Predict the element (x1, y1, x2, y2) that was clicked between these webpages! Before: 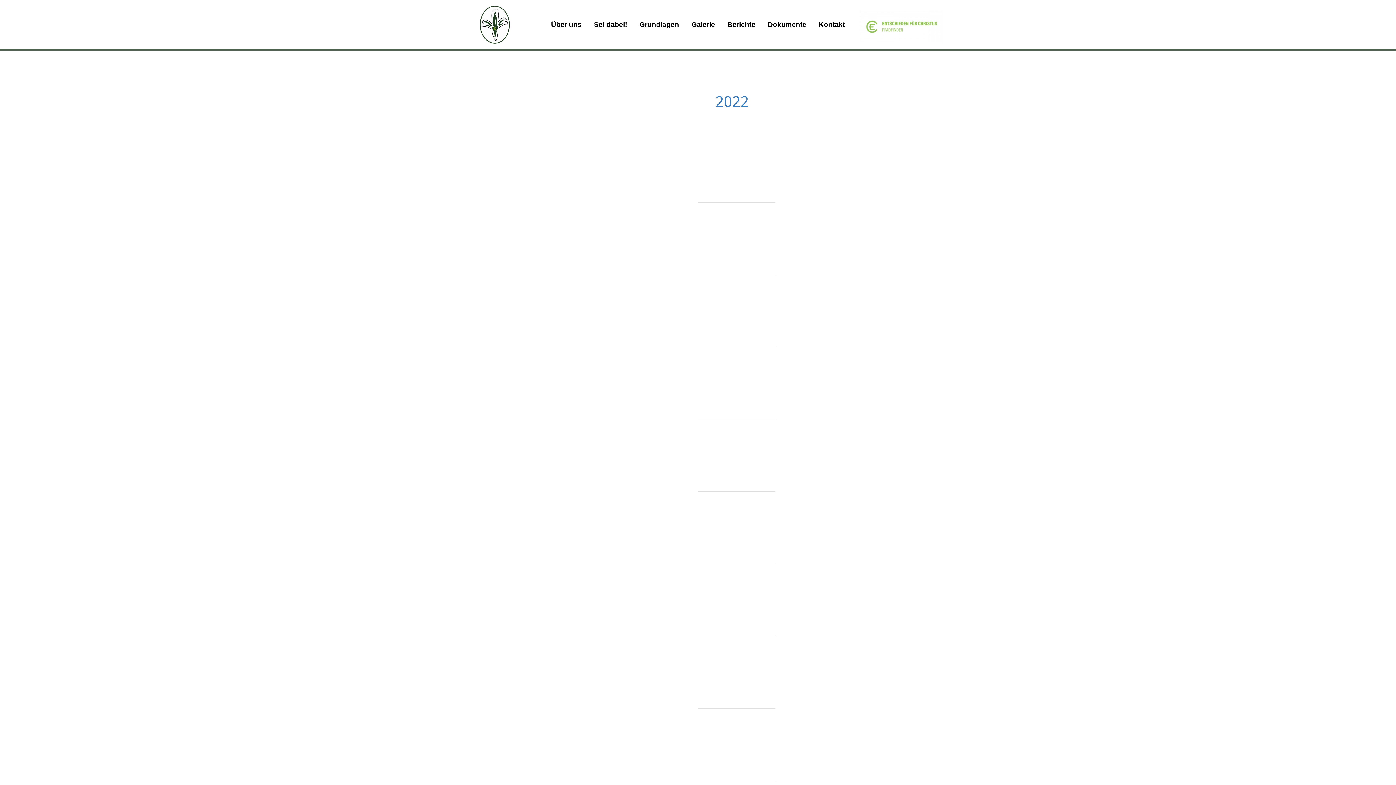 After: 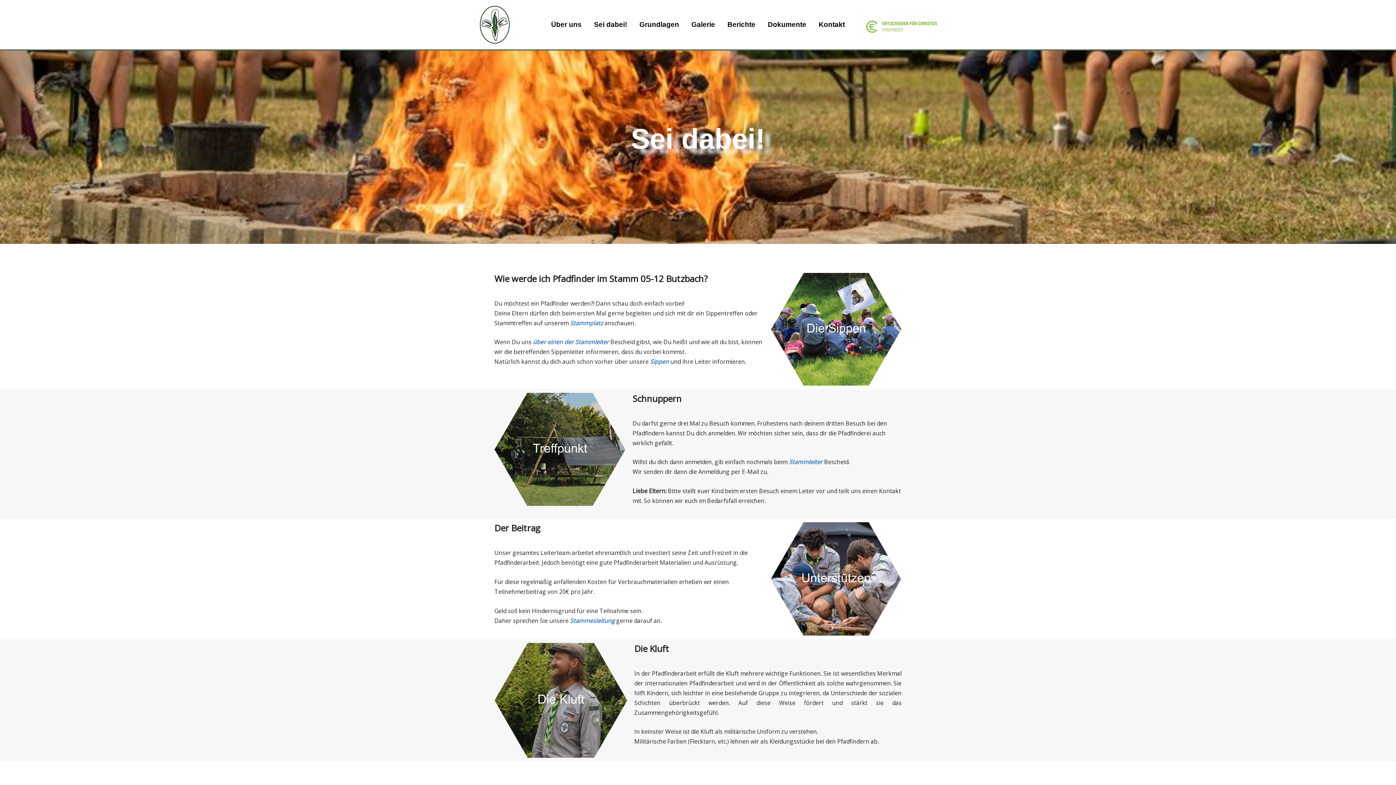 Action: bbox: (588, 12, 633, 36) label: Sei dabei!